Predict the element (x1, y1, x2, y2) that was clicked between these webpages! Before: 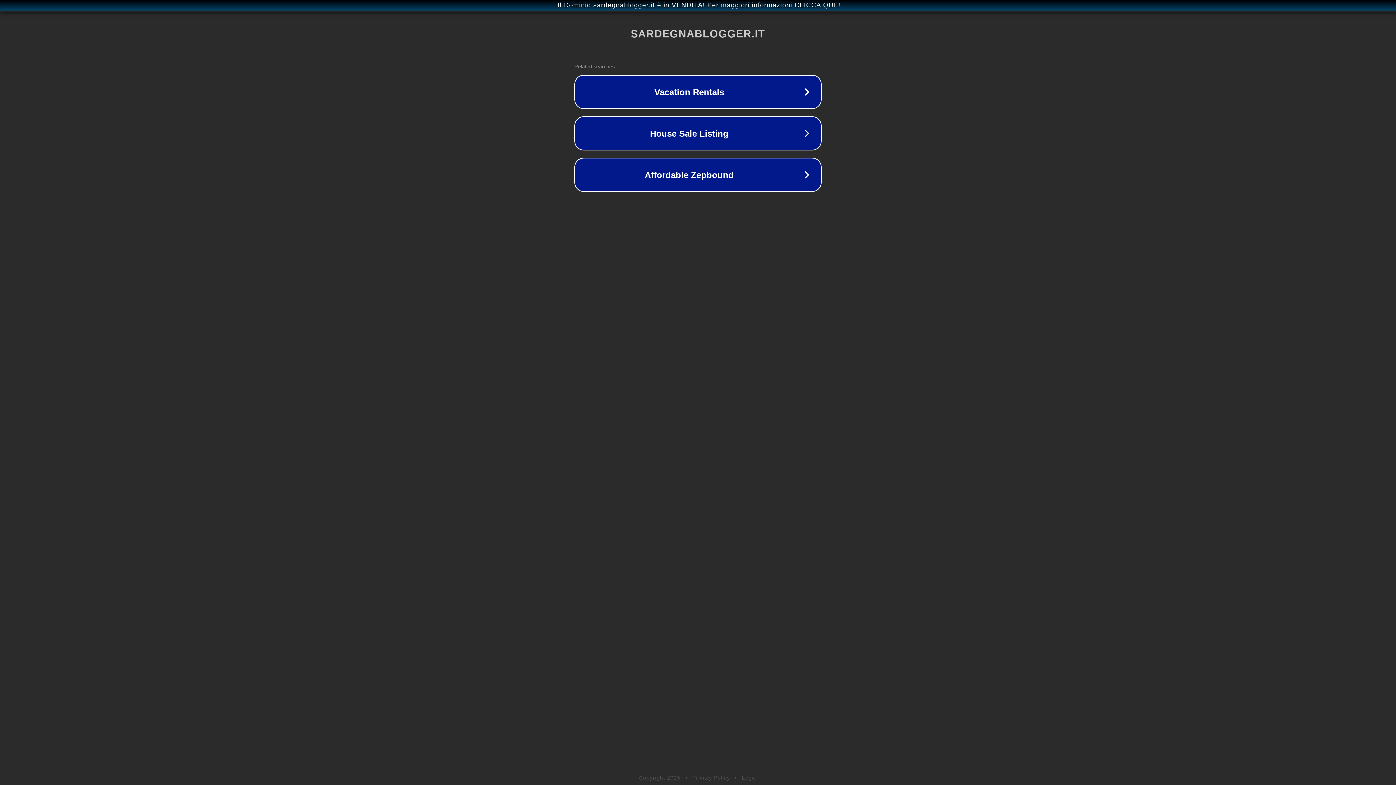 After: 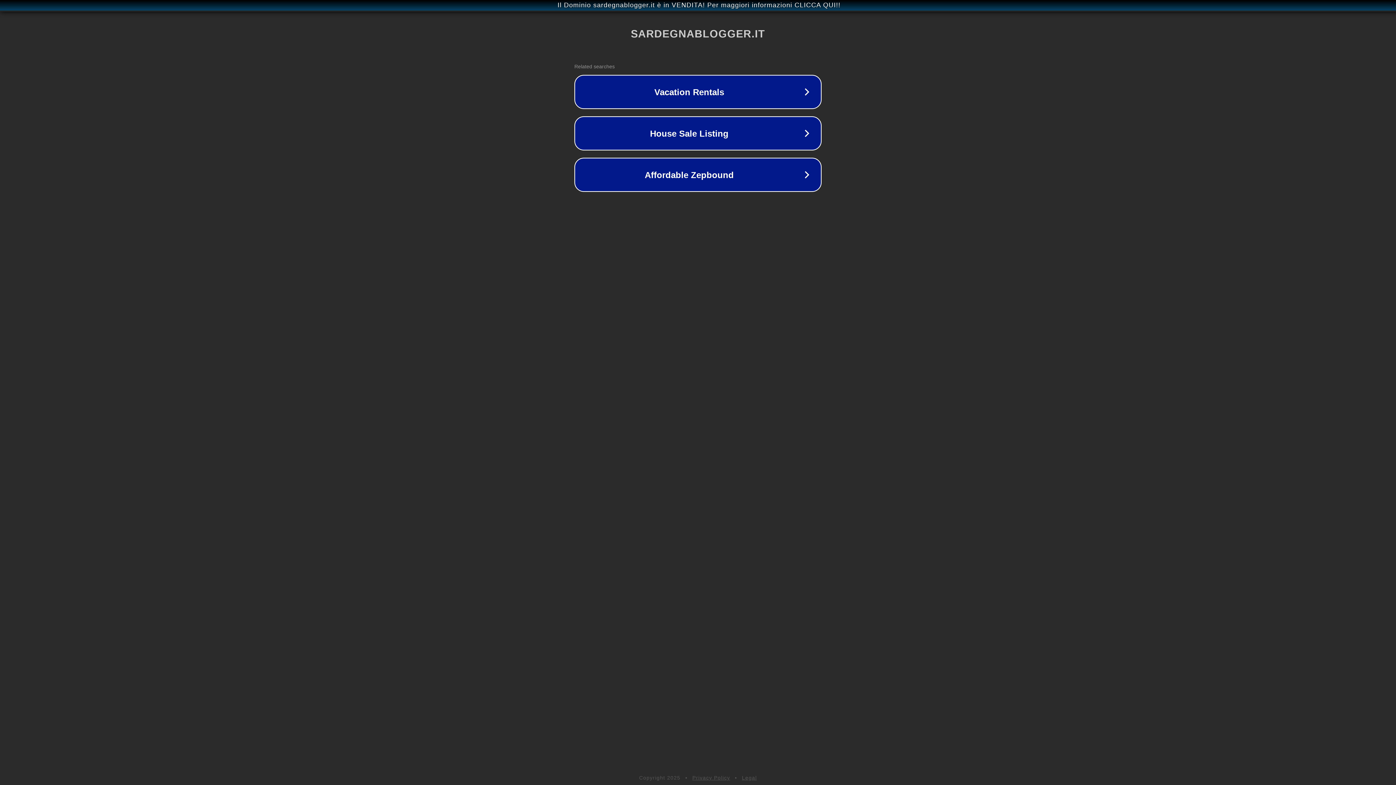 Action: label: Legal bbox: (742, 775, 757, 781)